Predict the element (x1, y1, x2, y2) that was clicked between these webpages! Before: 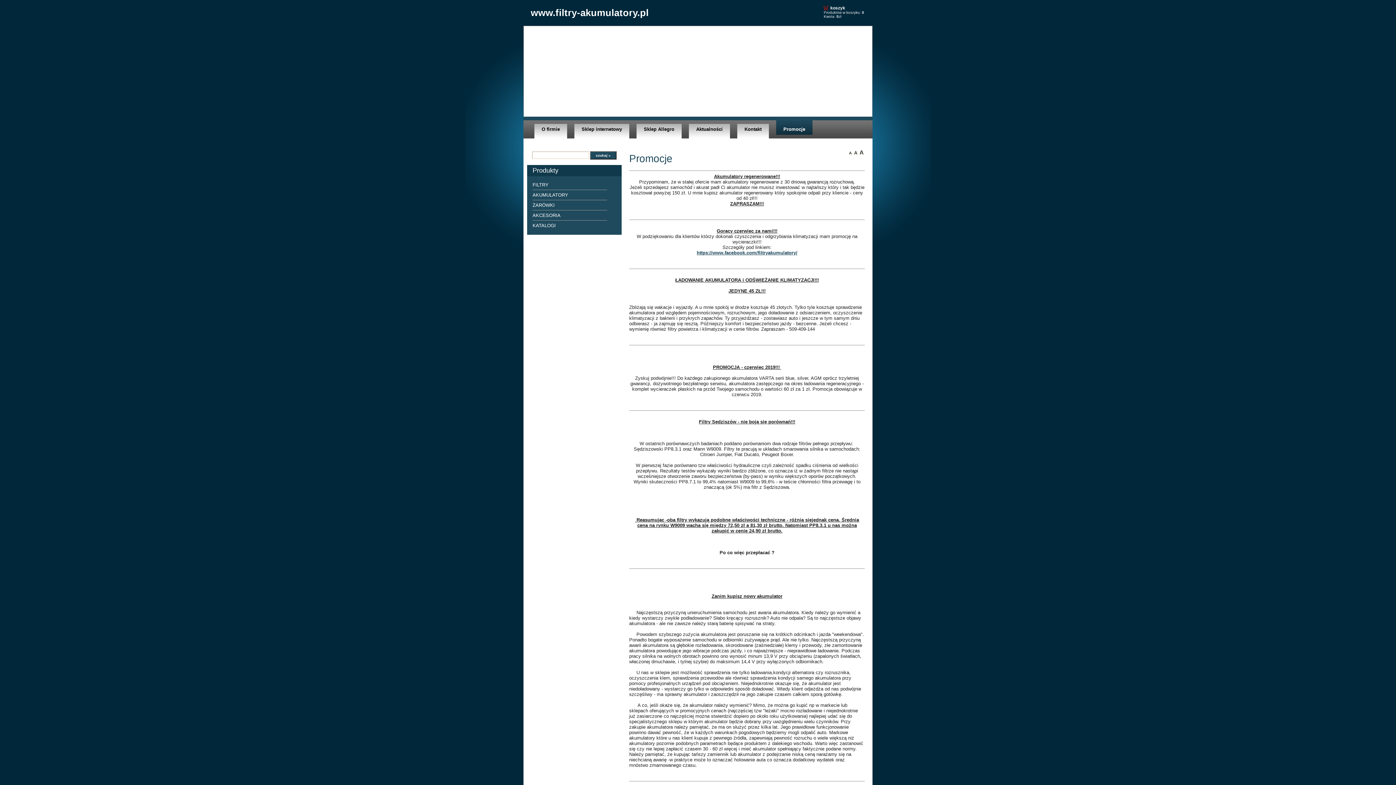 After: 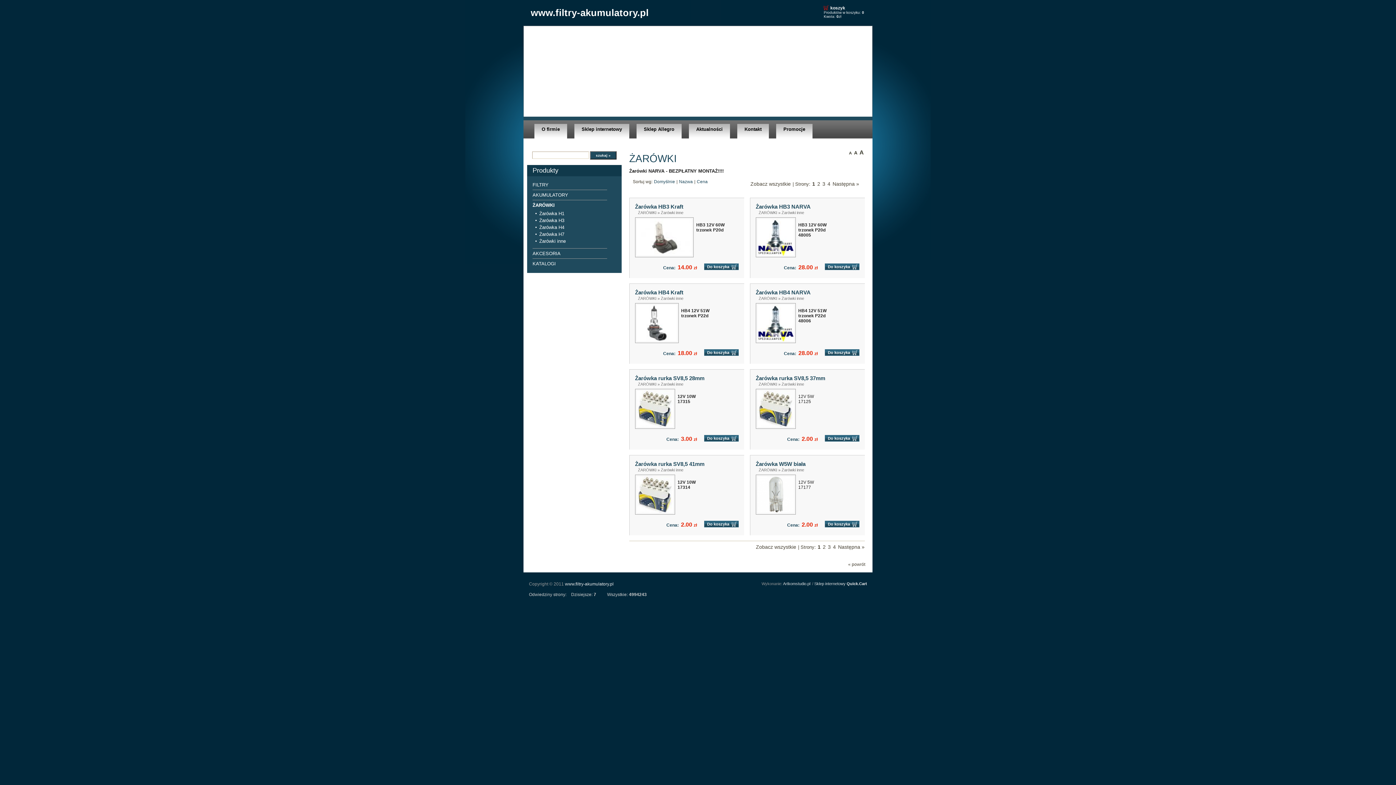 Action: bbox: (532, 200, 607, 210) label: ŻARÓWKI